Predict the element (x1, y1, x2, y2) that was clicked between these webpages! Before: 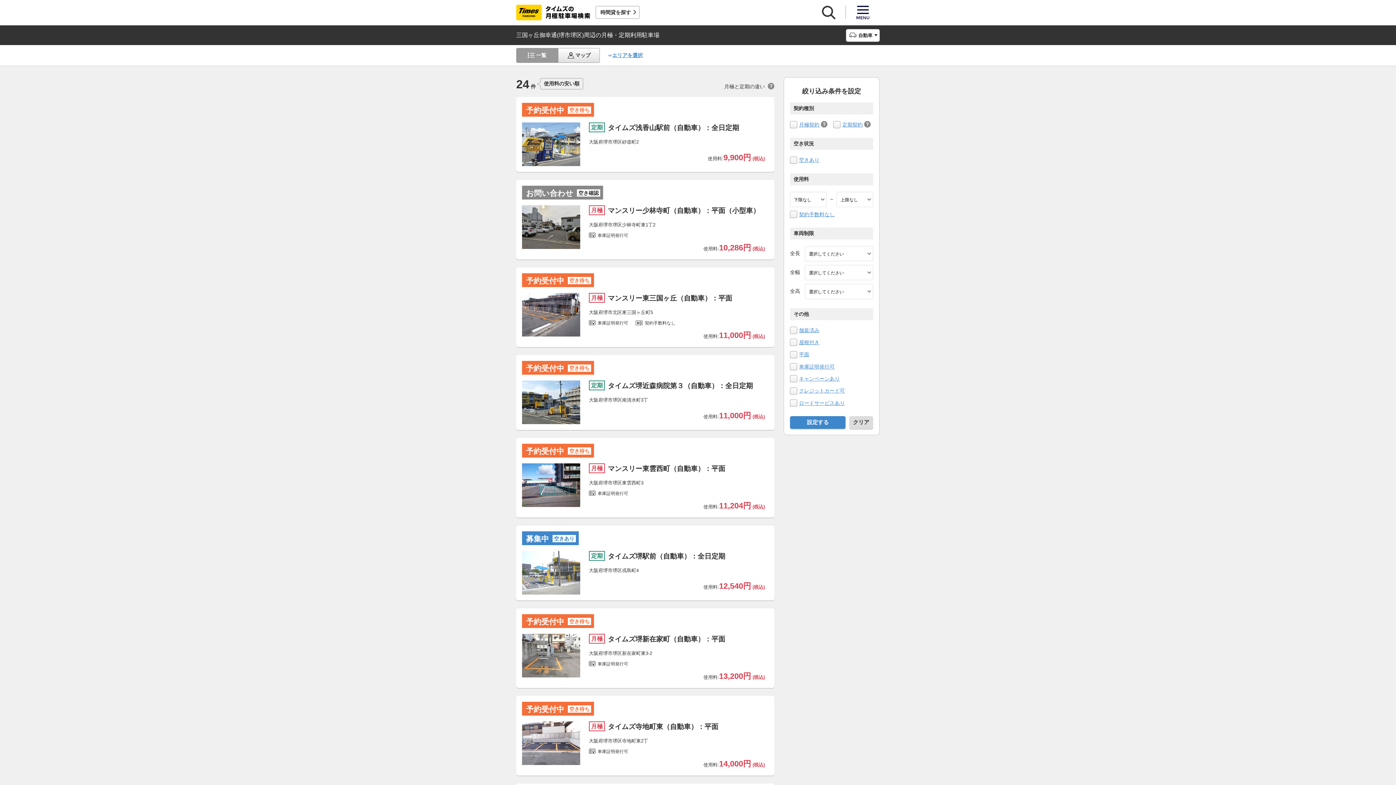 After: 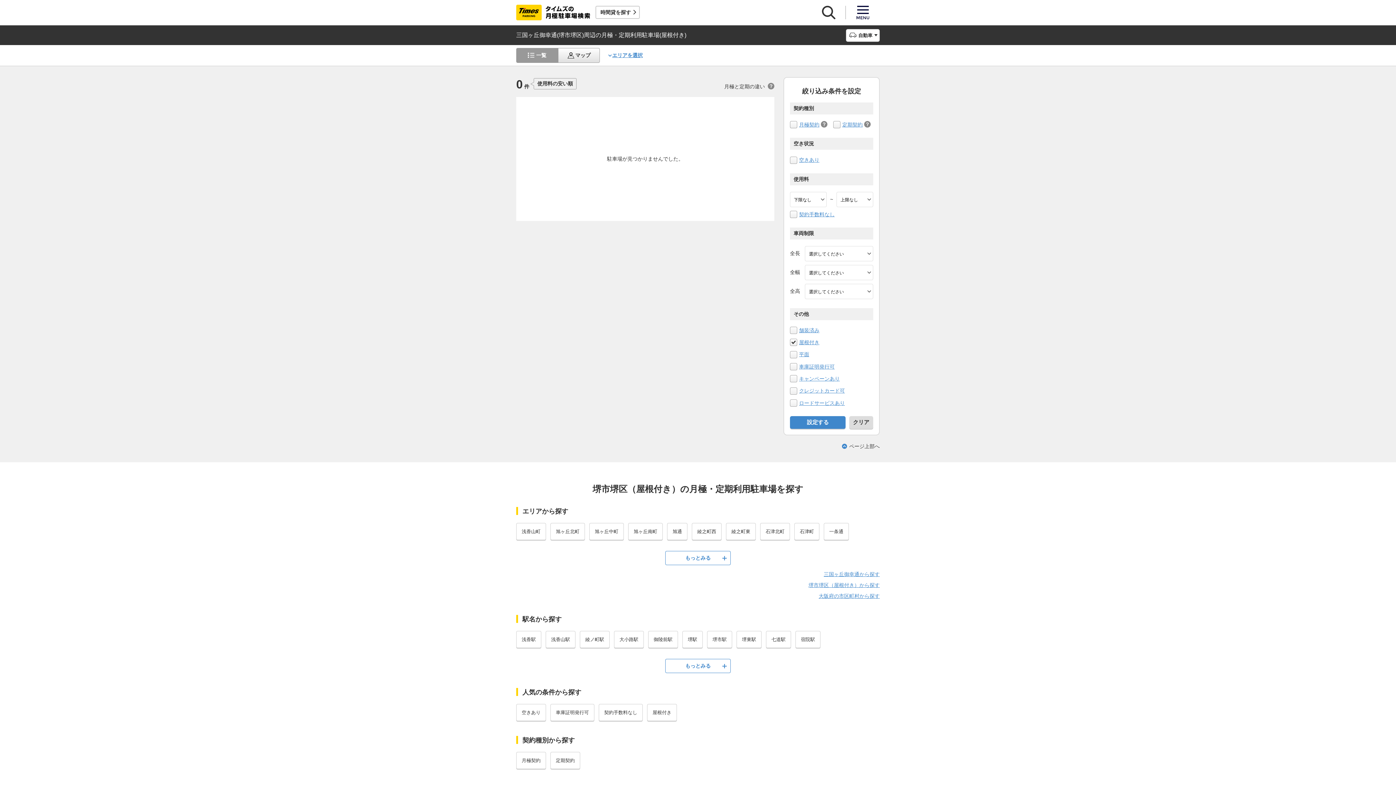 Action: label: 屋根付き bbox: (799, 339, 819, 345)